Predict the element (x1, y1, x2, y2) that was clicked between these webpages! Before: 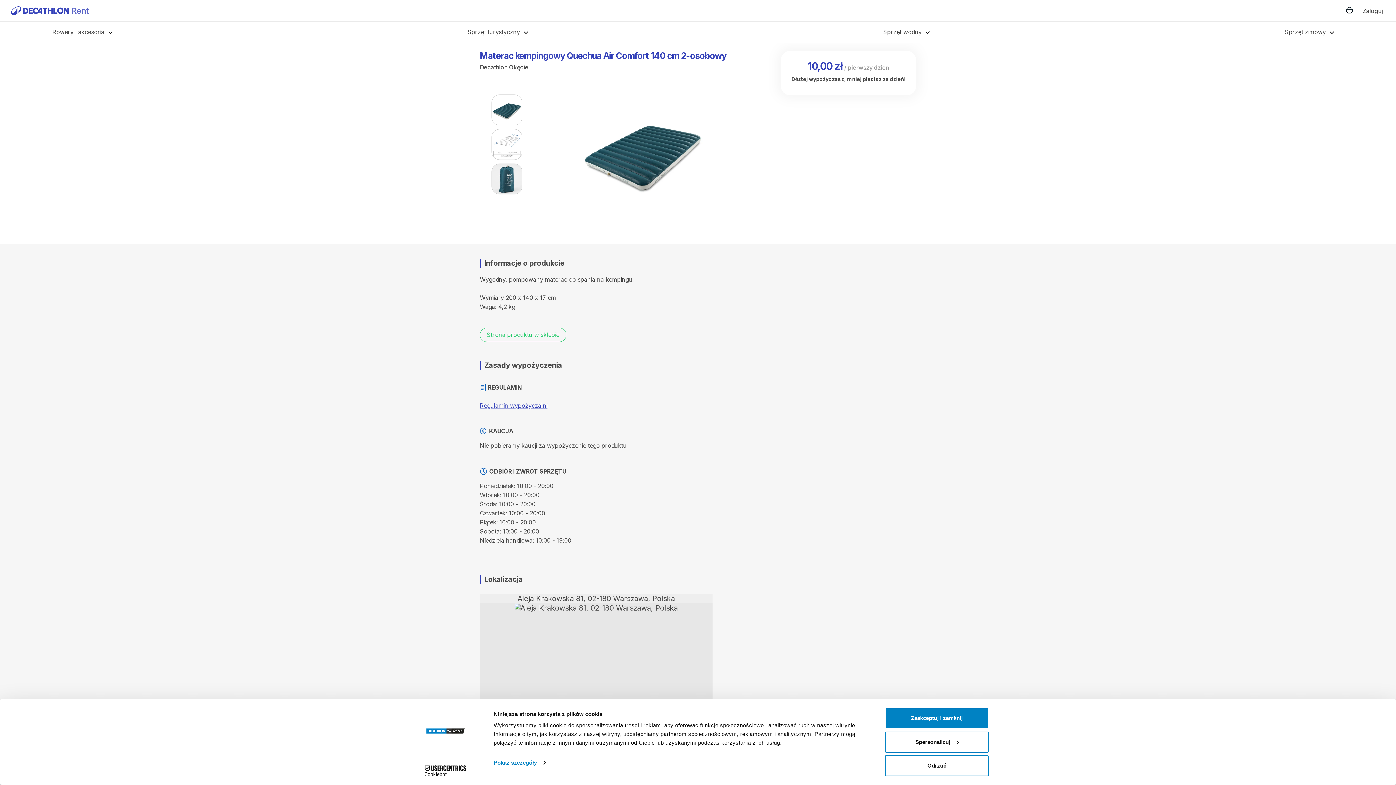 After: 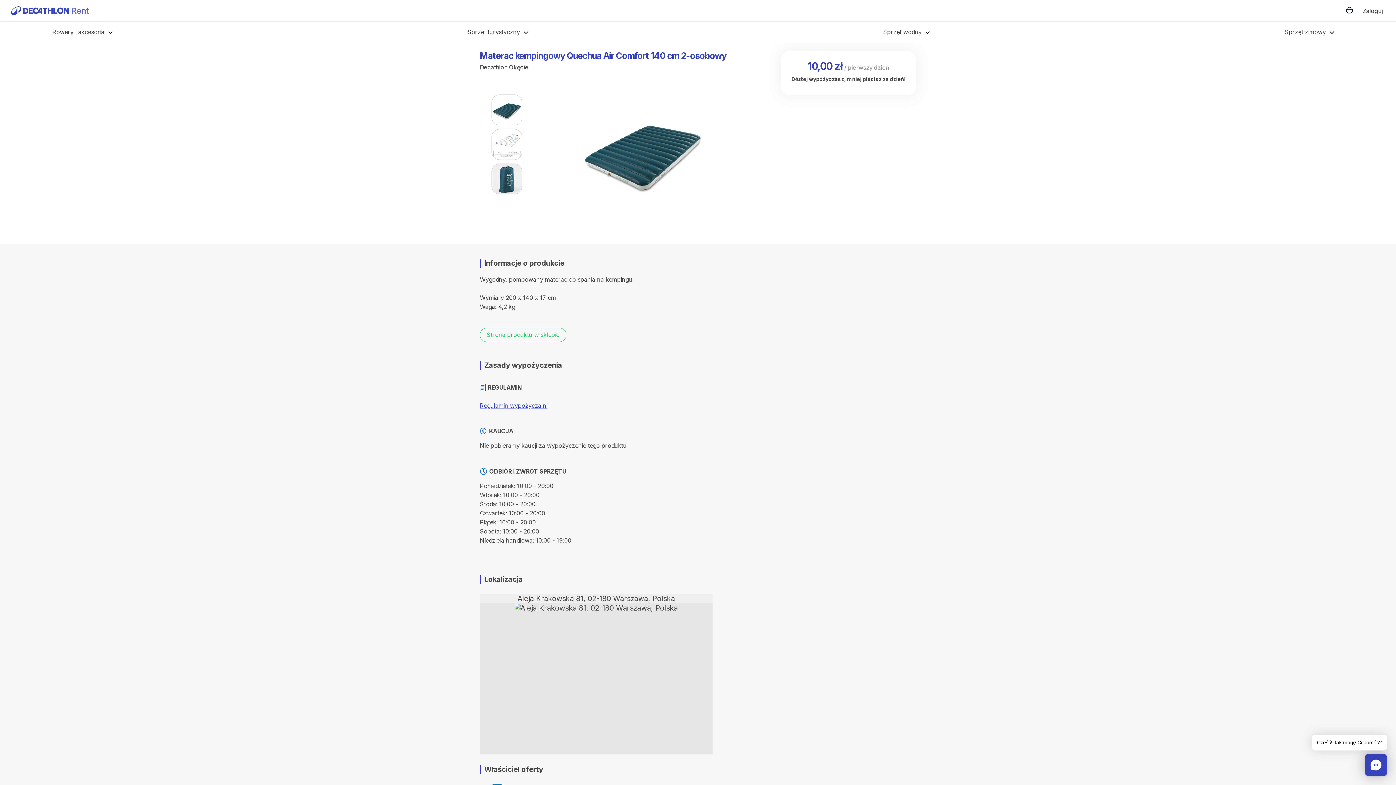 Action: label: Zaakceptuj i zamknij bbox: (885, 708, 989, 729)